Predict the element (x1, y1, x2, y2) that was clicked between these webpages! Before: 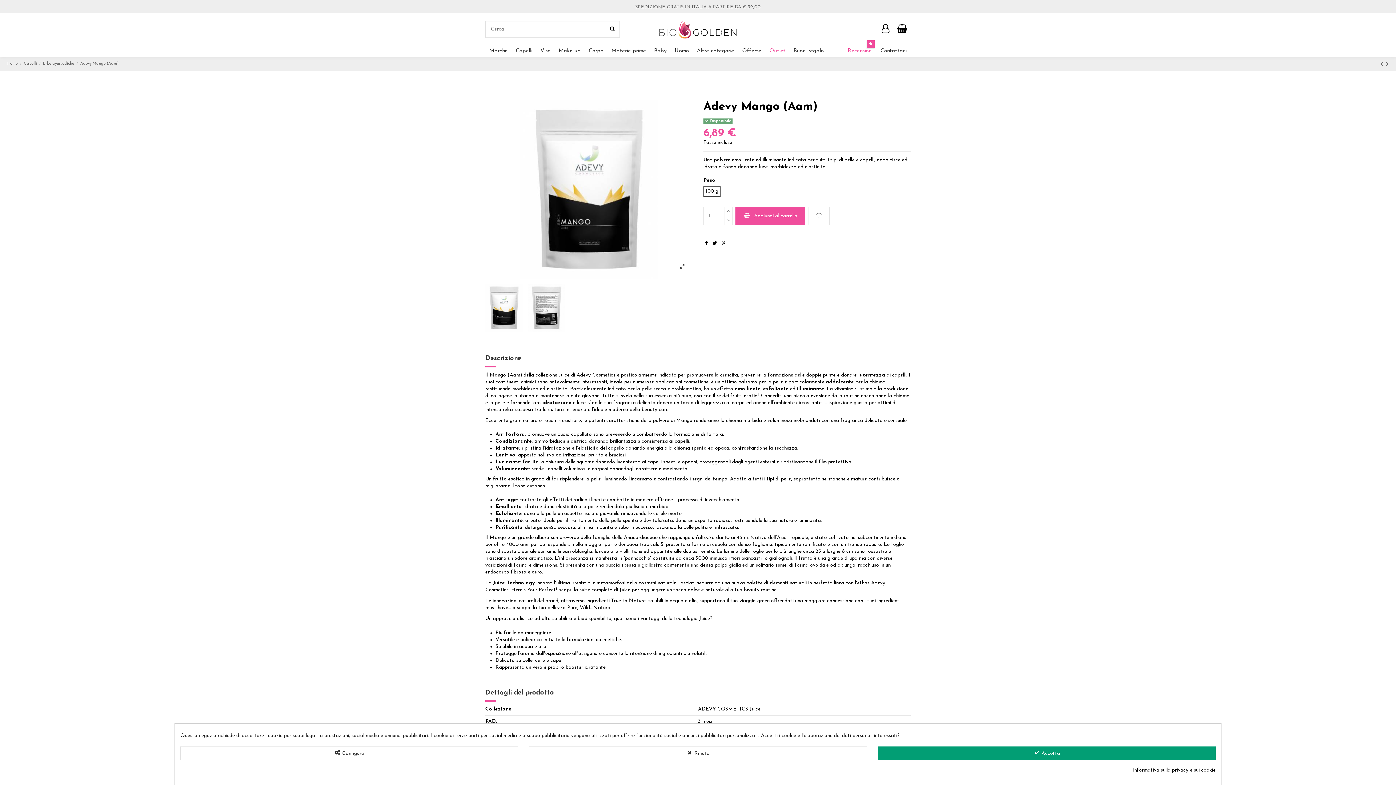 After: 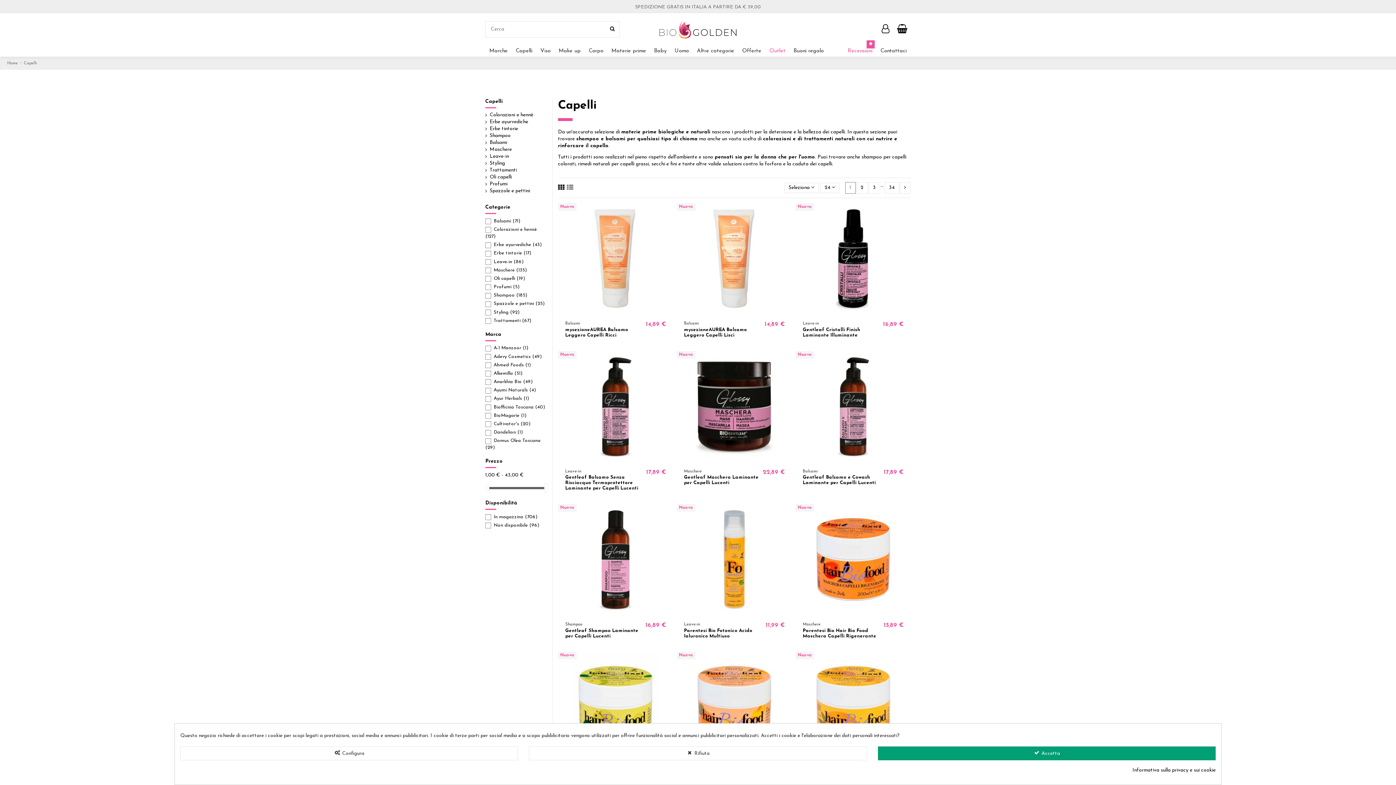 Action: bbox: (23, 61, 36, 65) label: Capelli